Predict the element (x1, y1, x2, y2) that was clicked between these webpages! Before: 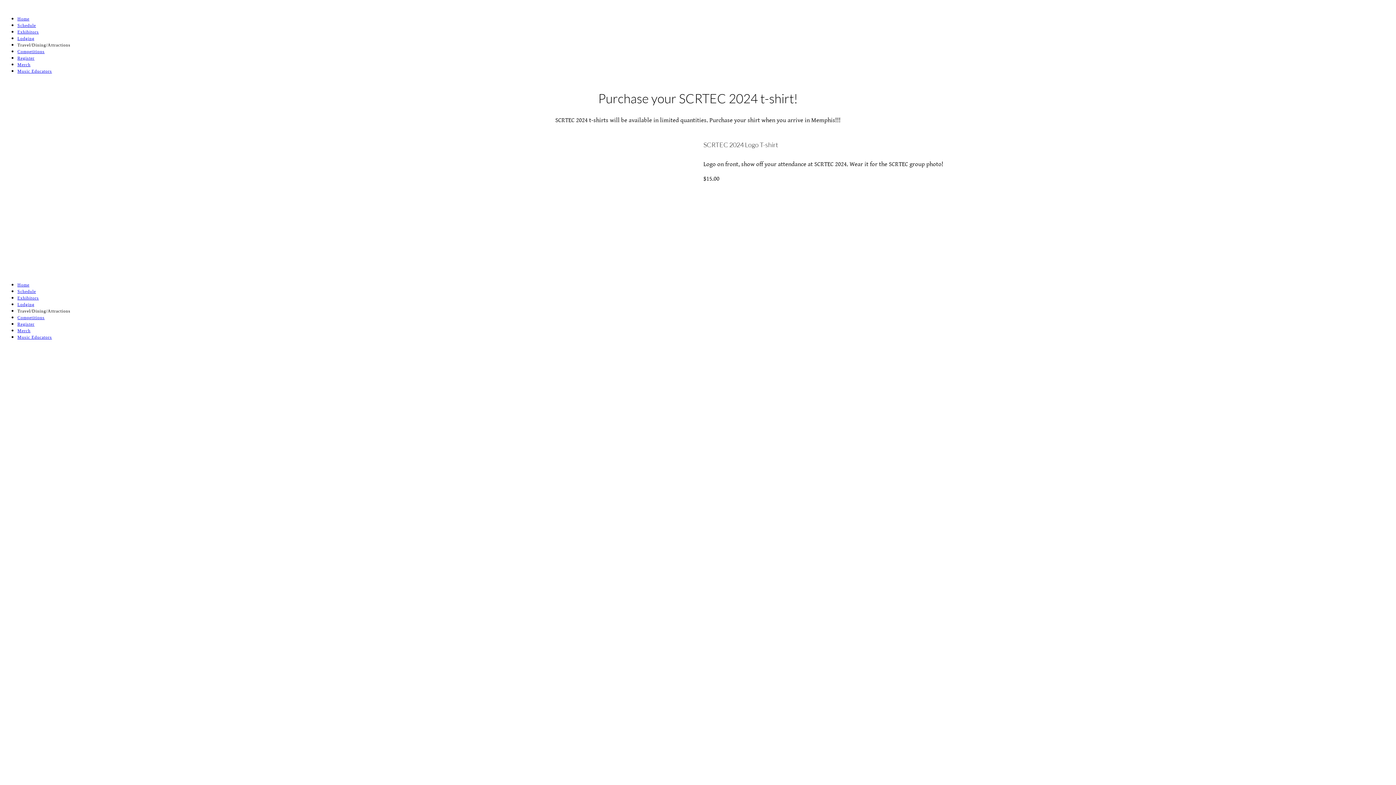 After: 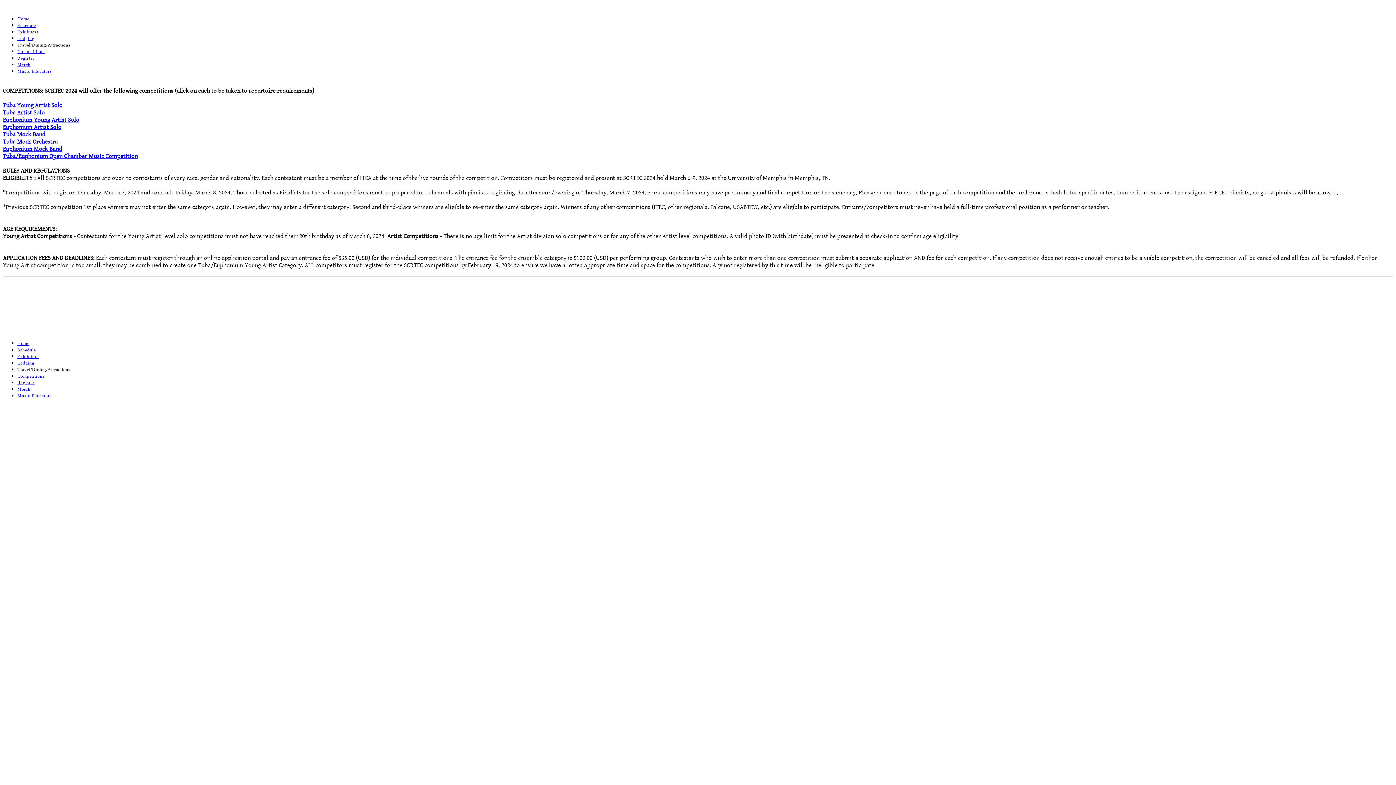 Action: bbox: (17, 49, 44, 54) label: Competitions